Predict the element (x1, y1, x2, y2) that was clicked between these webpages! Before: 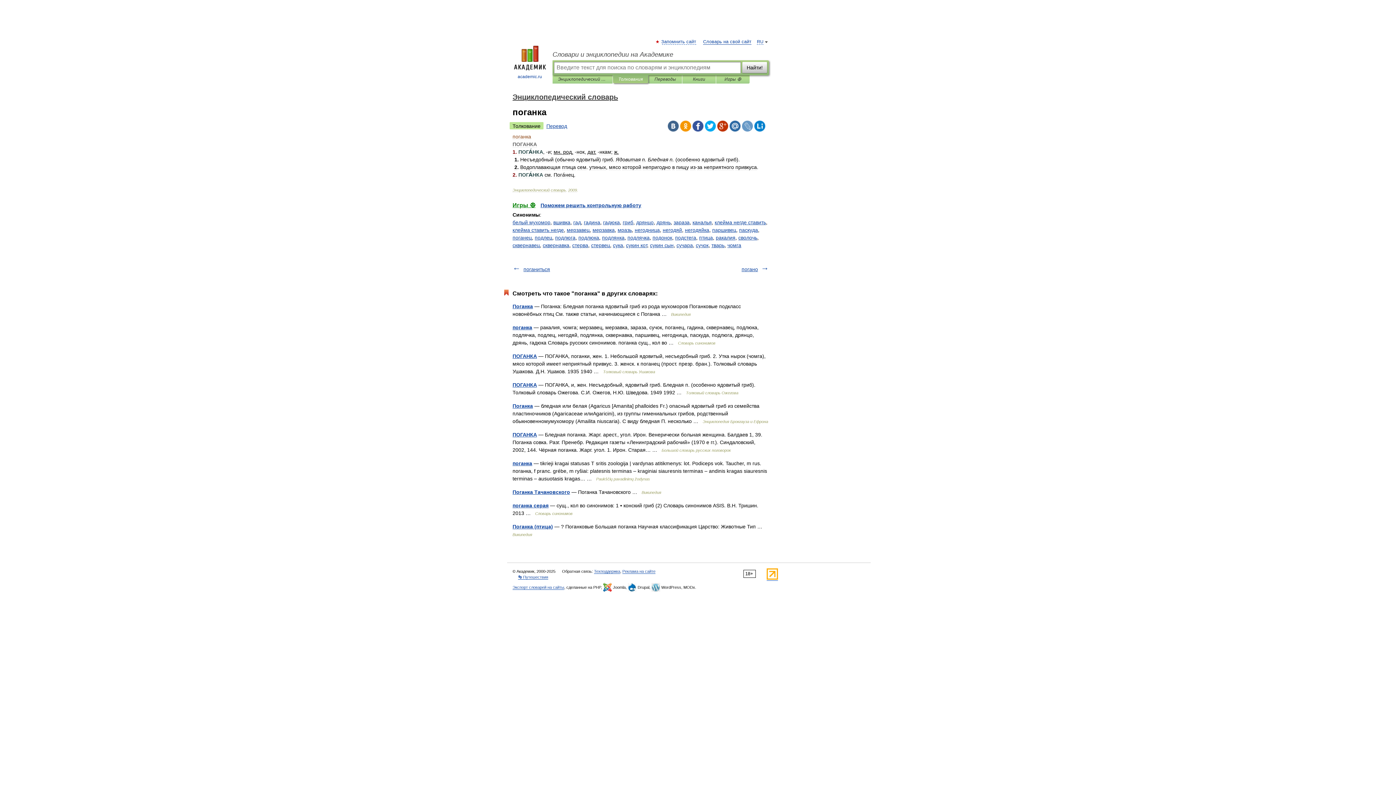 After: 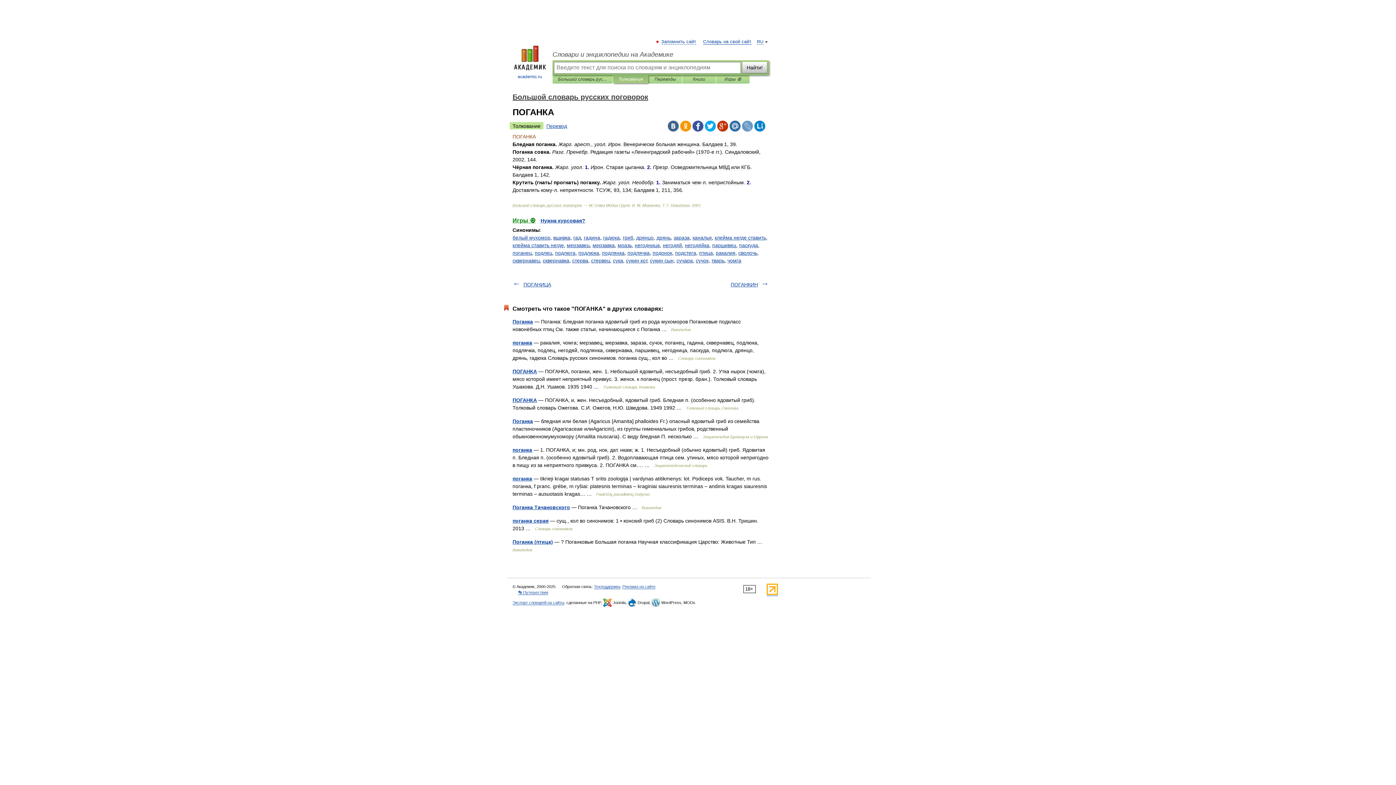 Action: bbox: (512, 432, 537, 437) label: ПОГАНКА